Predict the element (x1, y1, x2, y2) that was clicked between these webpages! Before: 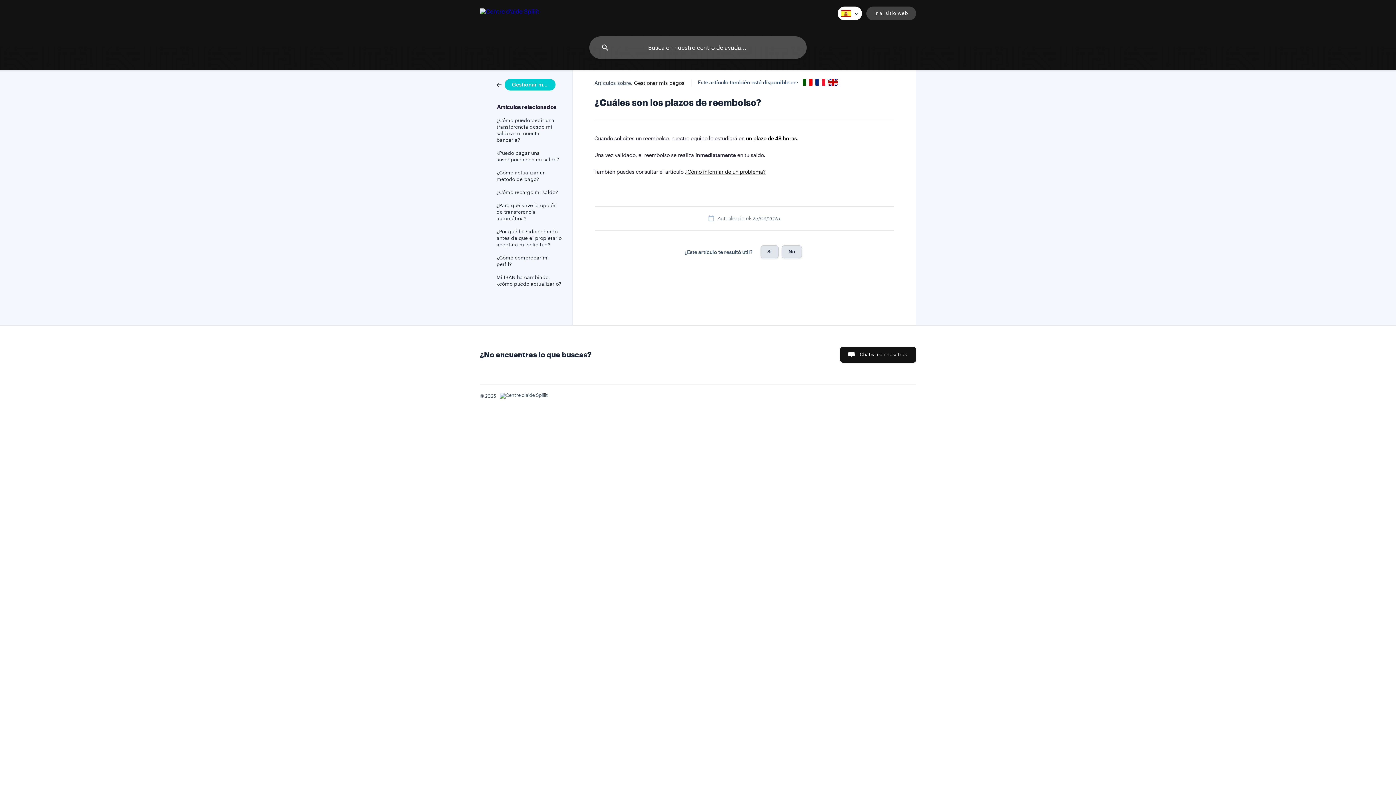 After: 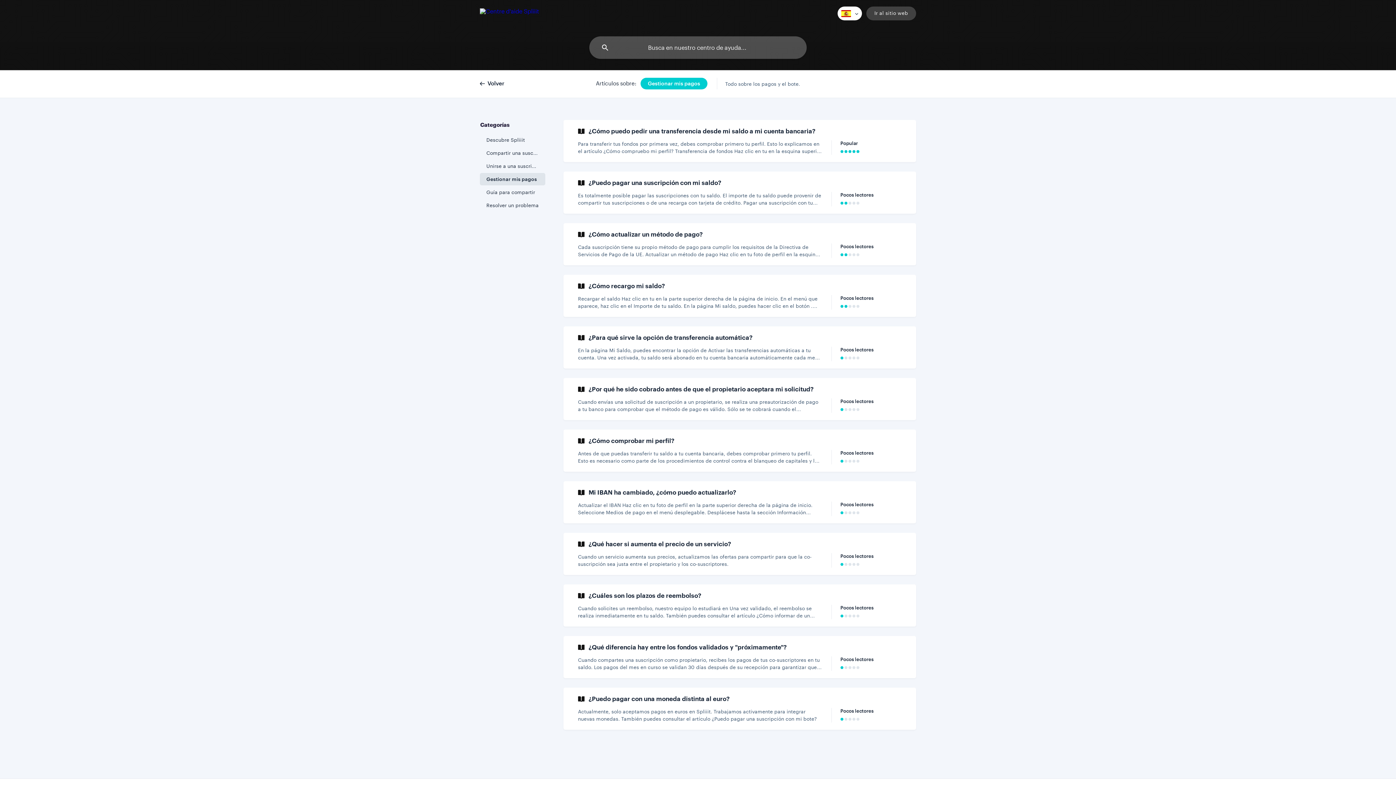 Action: bbox: (496, 80, 555, 87) label: Gestionar mis pagos